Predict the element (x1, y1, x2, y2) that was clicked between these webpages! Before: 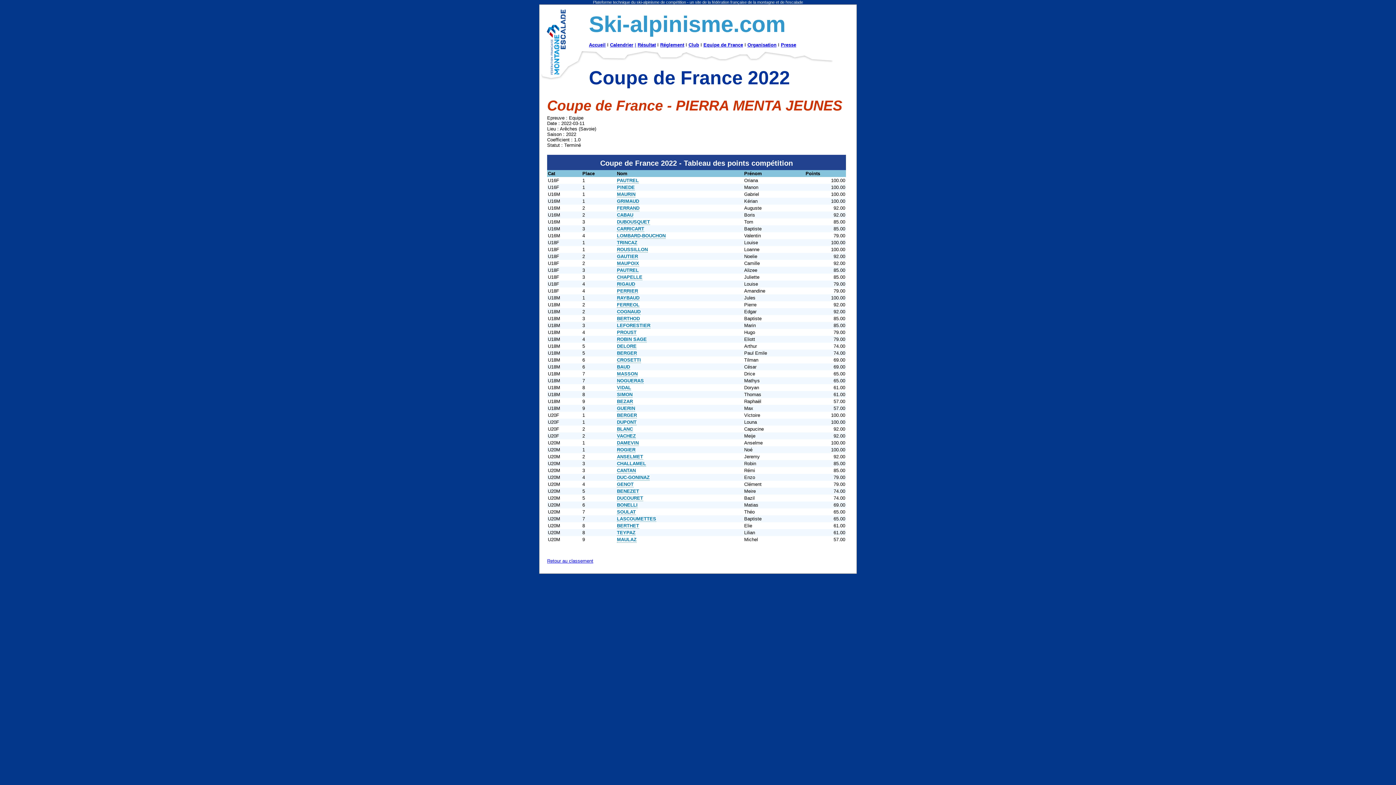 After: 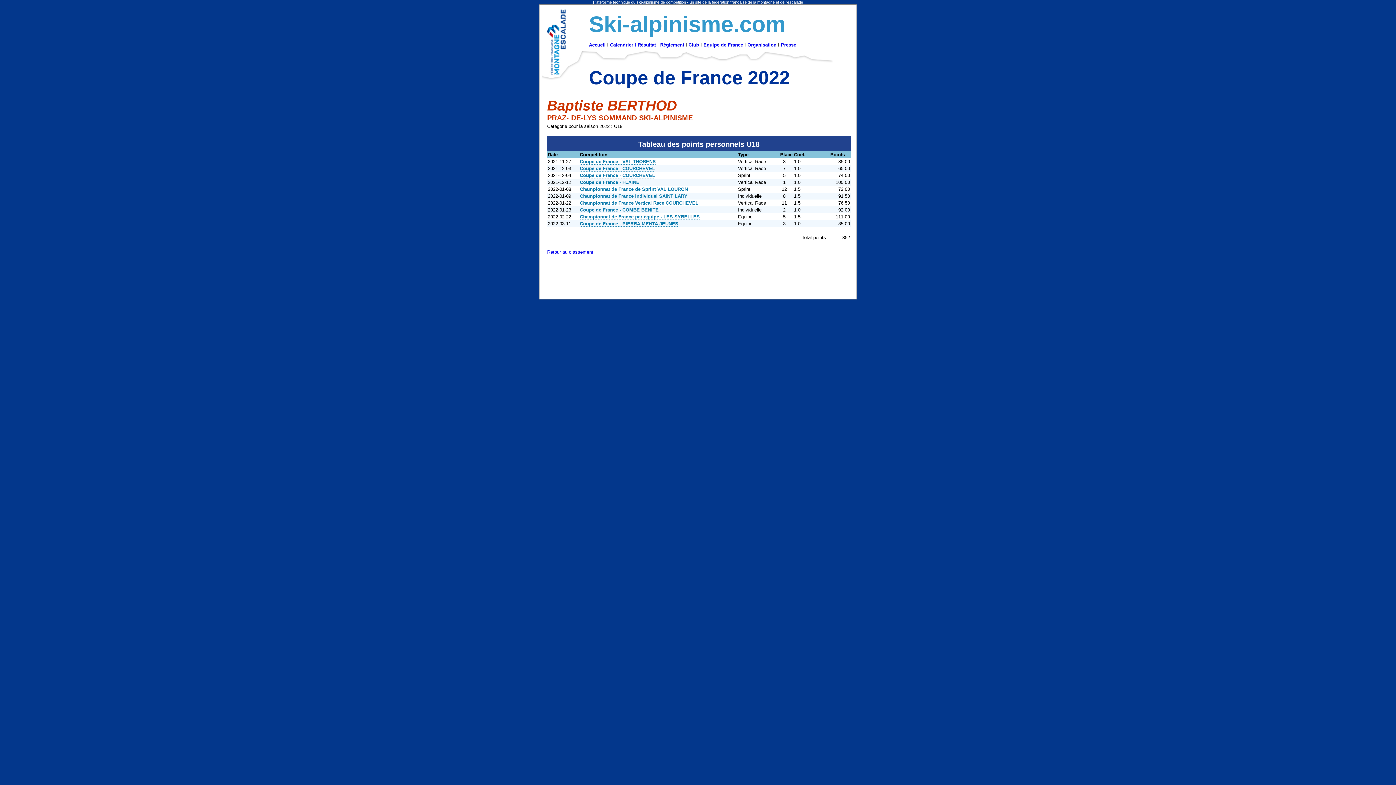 Action: label: BERTHOD bbox: (617, 316, 640, 321)